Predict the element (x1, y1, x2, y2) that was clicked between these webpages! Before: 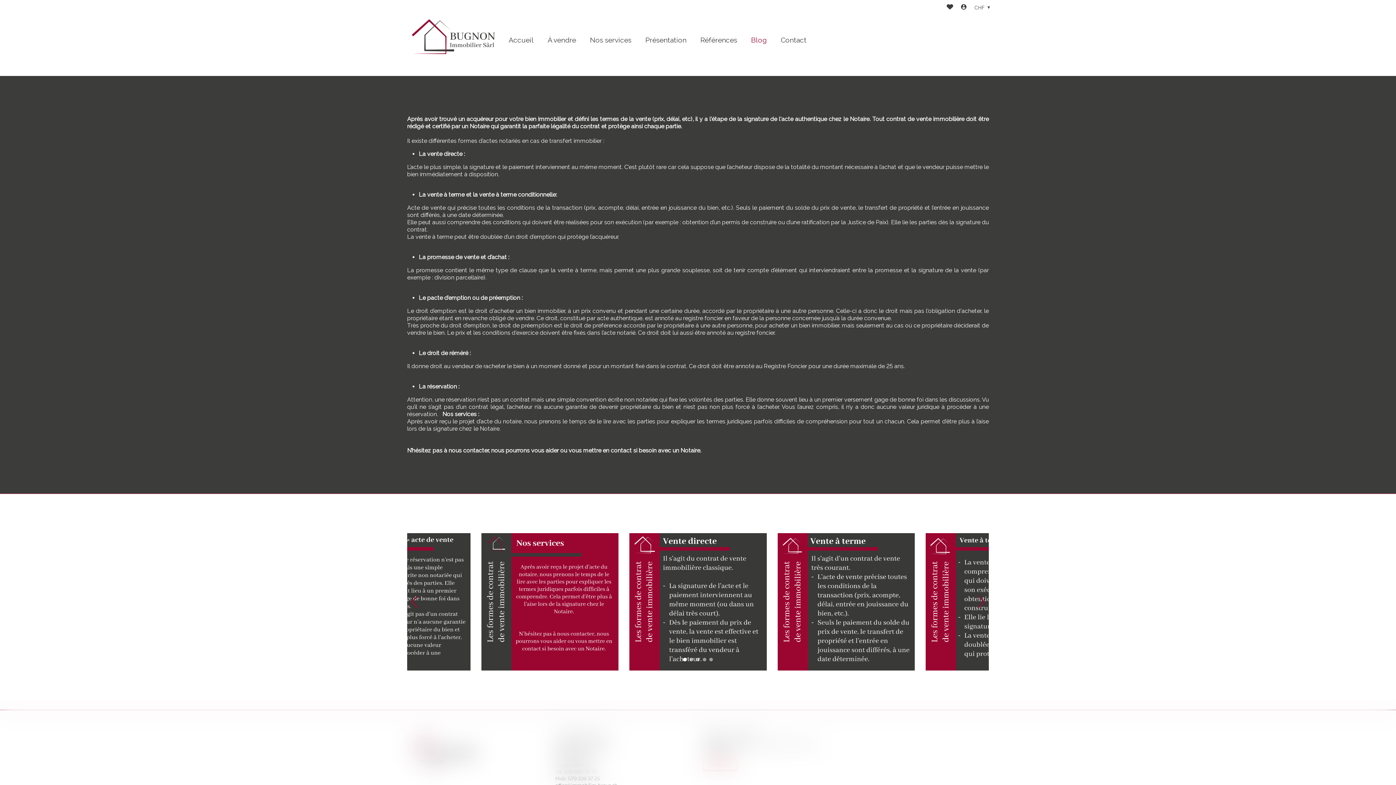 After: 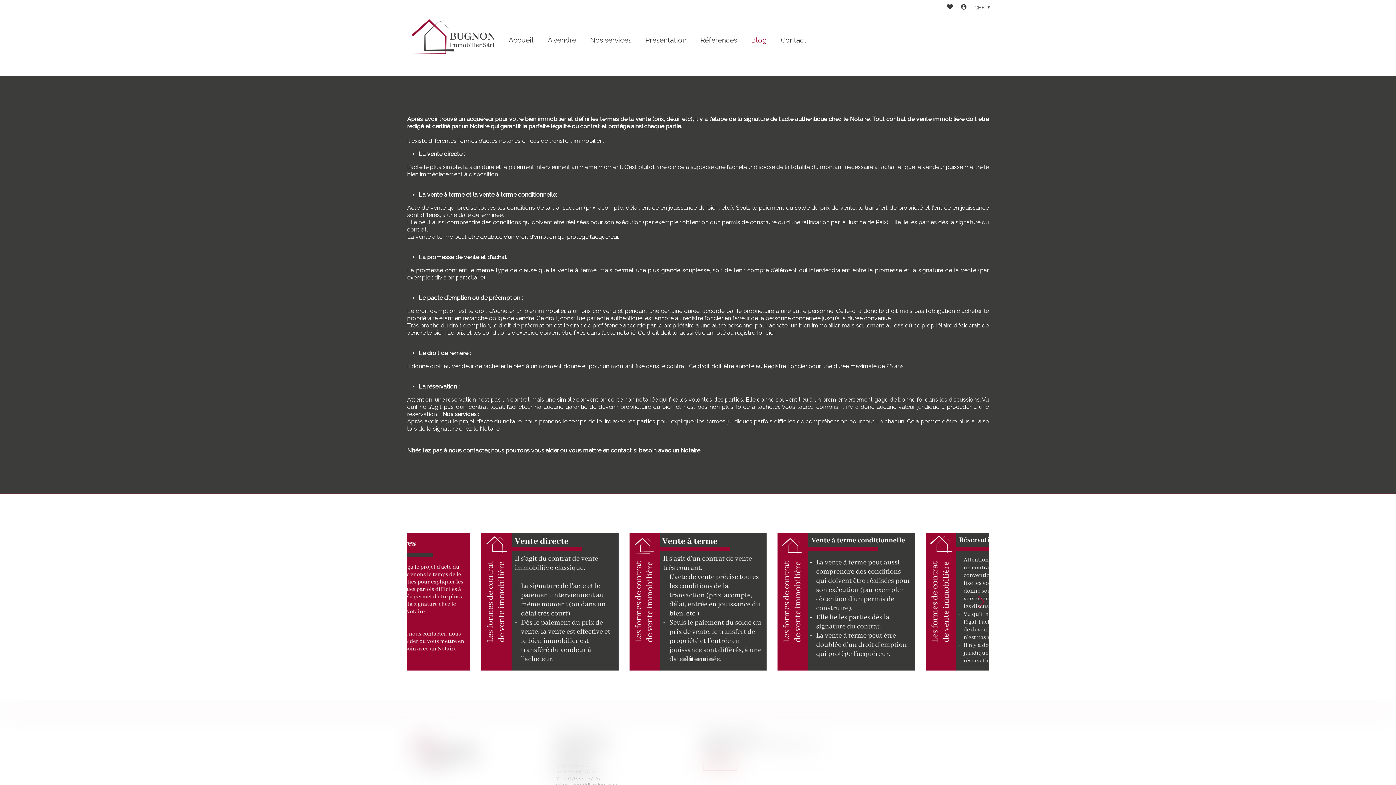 Action: label: Go to slide 2 bbox: (689, 658, 693, 661)